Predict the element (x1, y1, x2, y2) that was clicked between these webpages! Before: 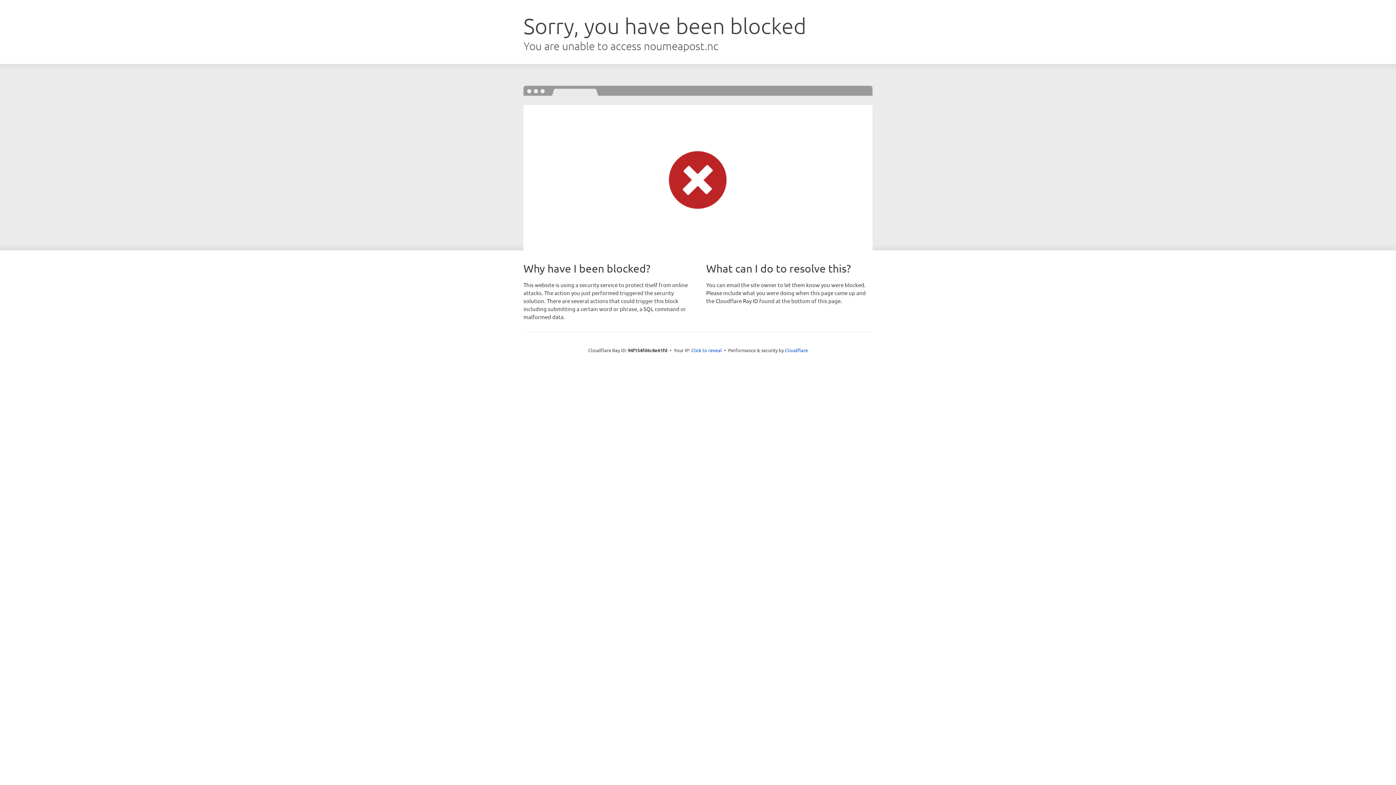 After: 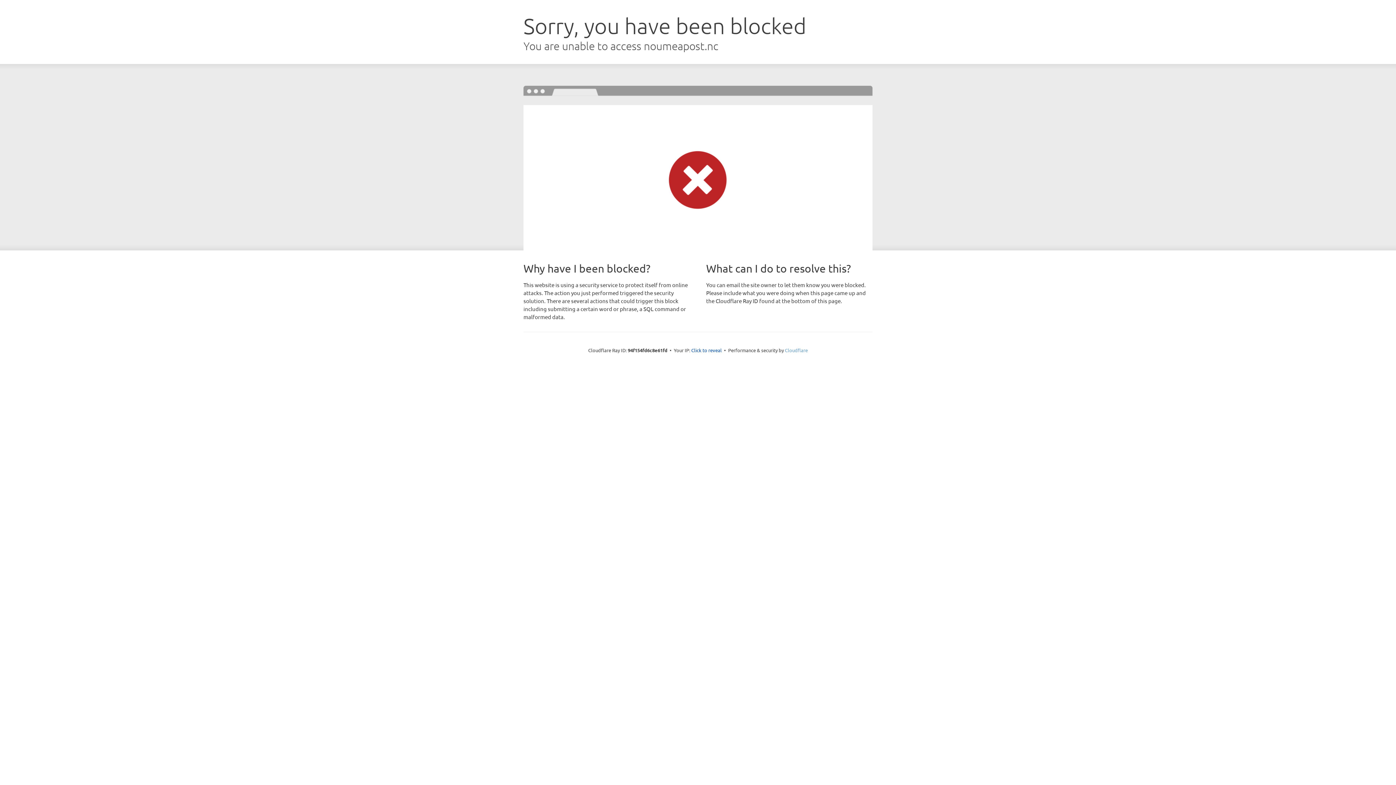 Action: bbox: (785, 347, 808, 353) label: Cloudflare